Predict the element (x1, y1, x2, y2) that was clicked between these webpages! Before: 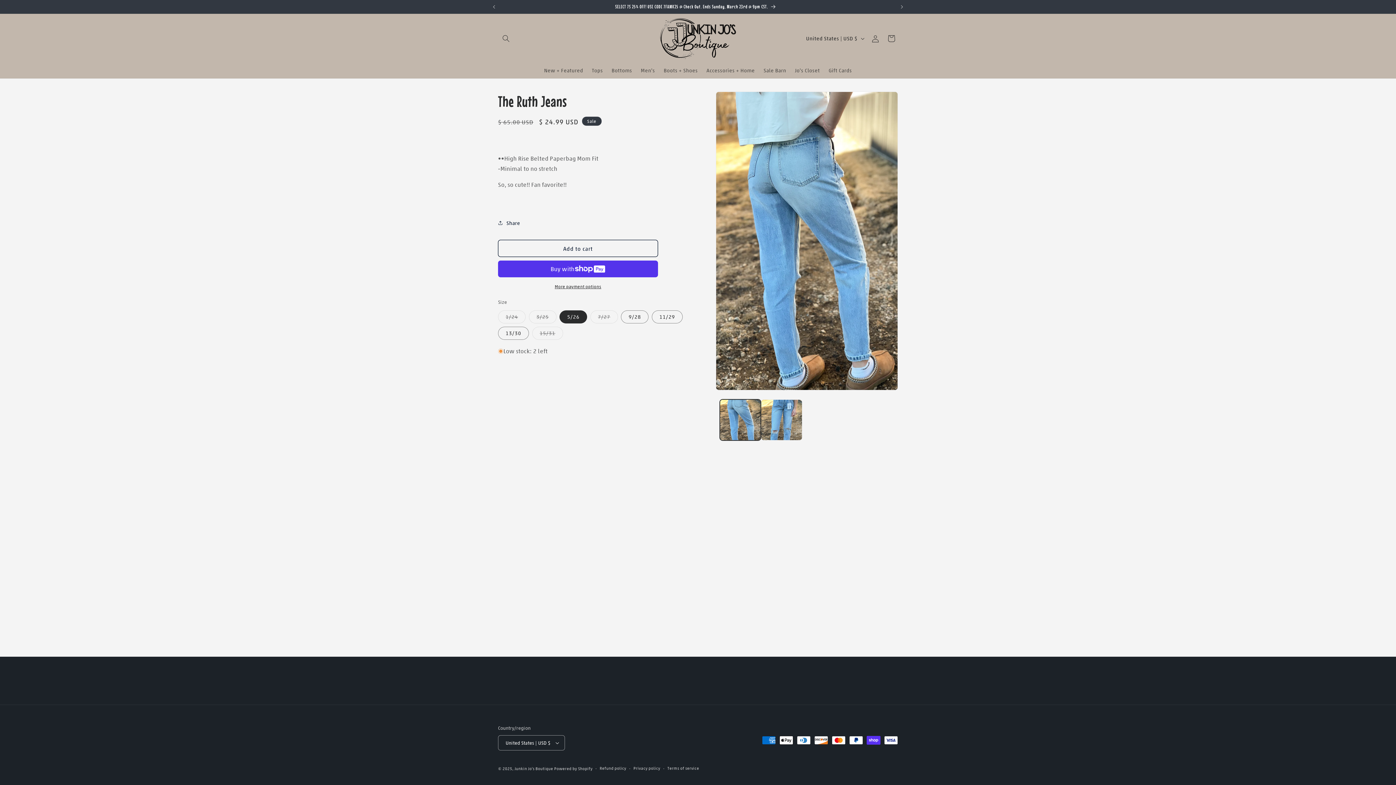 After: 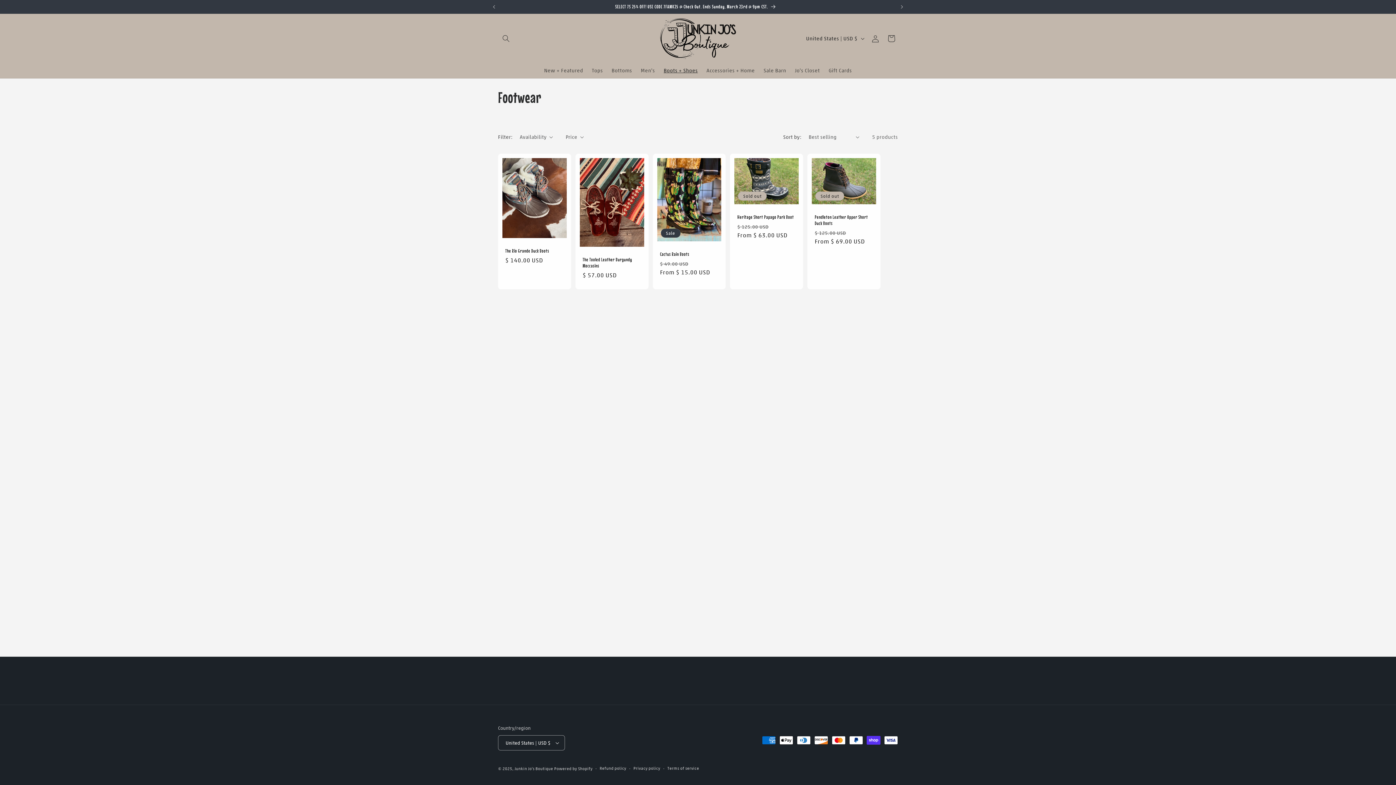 Action: bbox: (659, 62, 702, 78) label: Boots + Shoes